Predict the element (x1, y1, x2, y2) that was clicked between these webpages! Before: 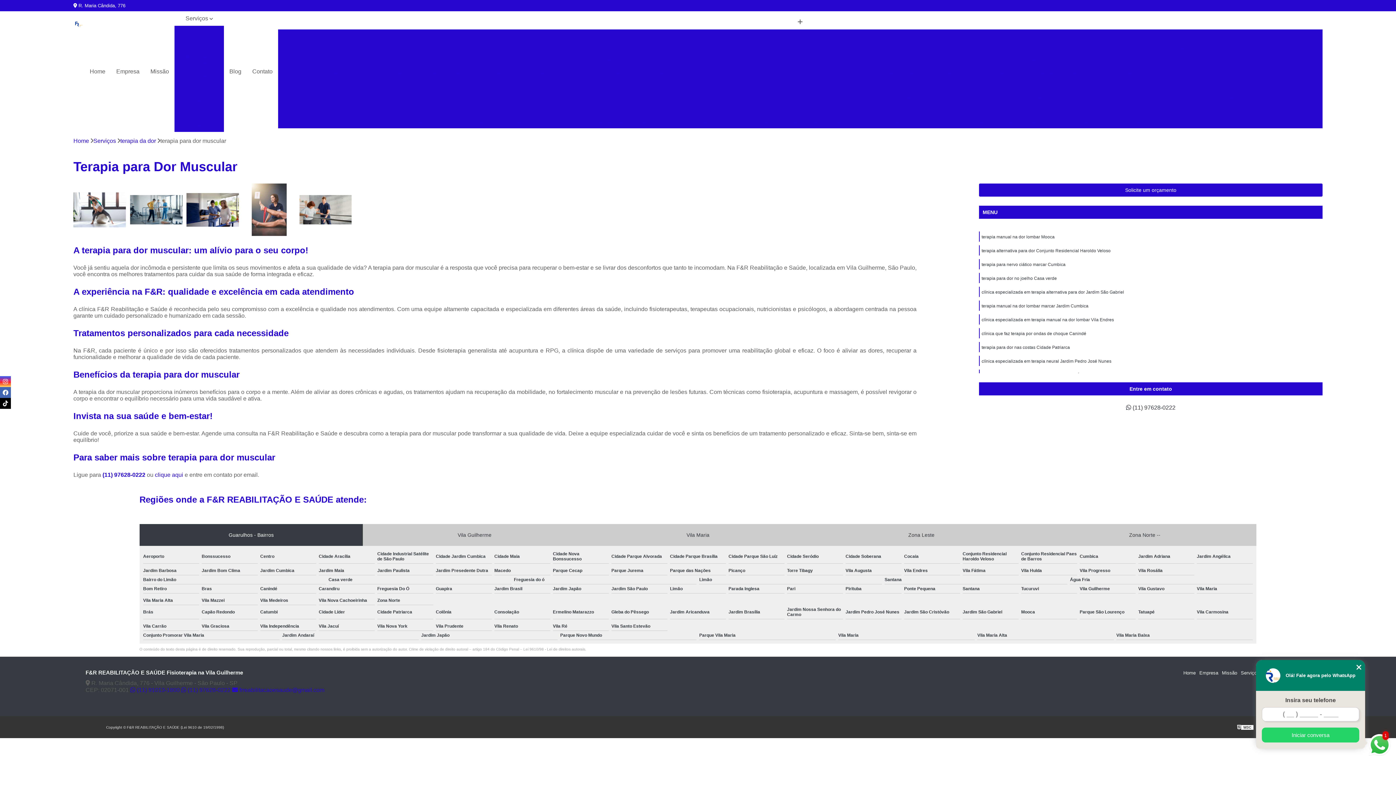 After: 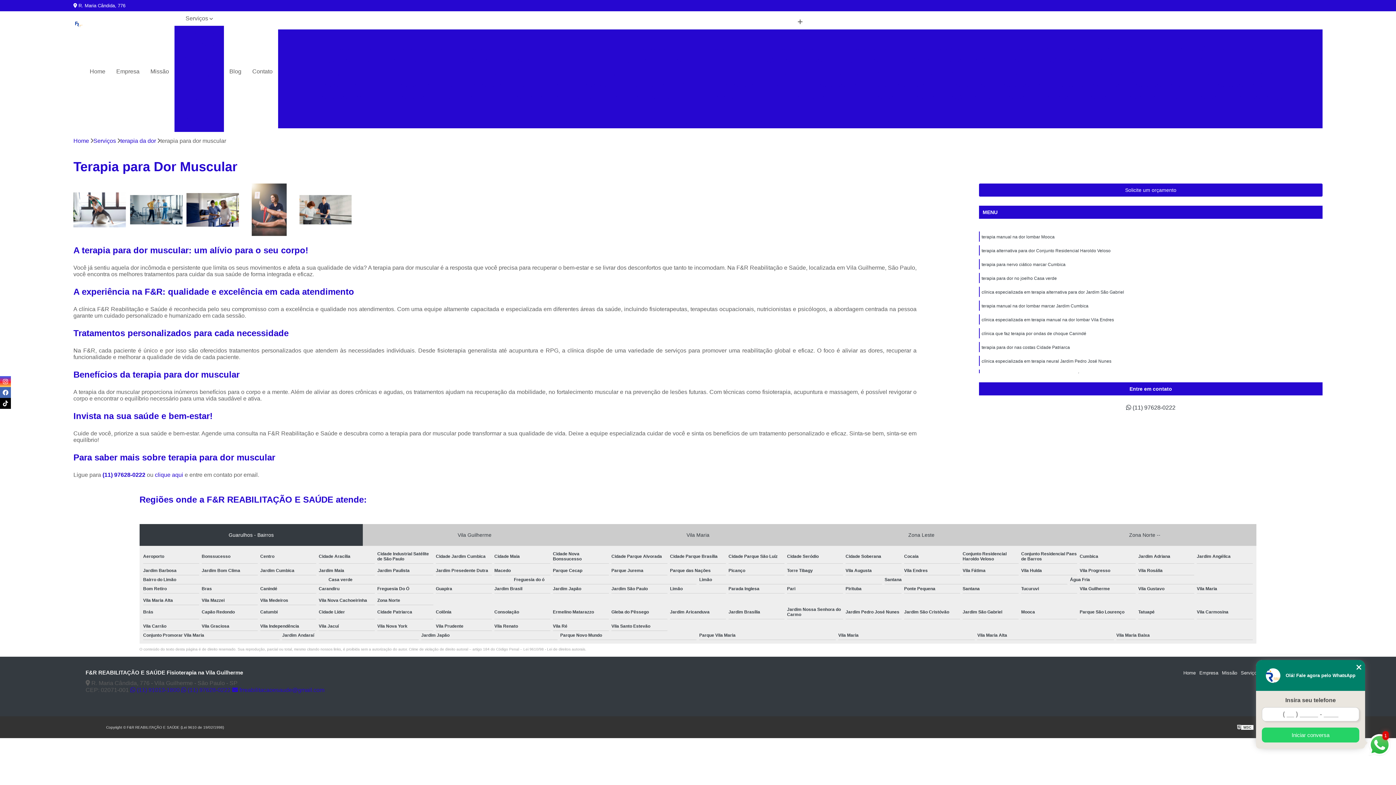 Action: label:  (11) 97628-0222  bbox: (181, 687, 232, 693)